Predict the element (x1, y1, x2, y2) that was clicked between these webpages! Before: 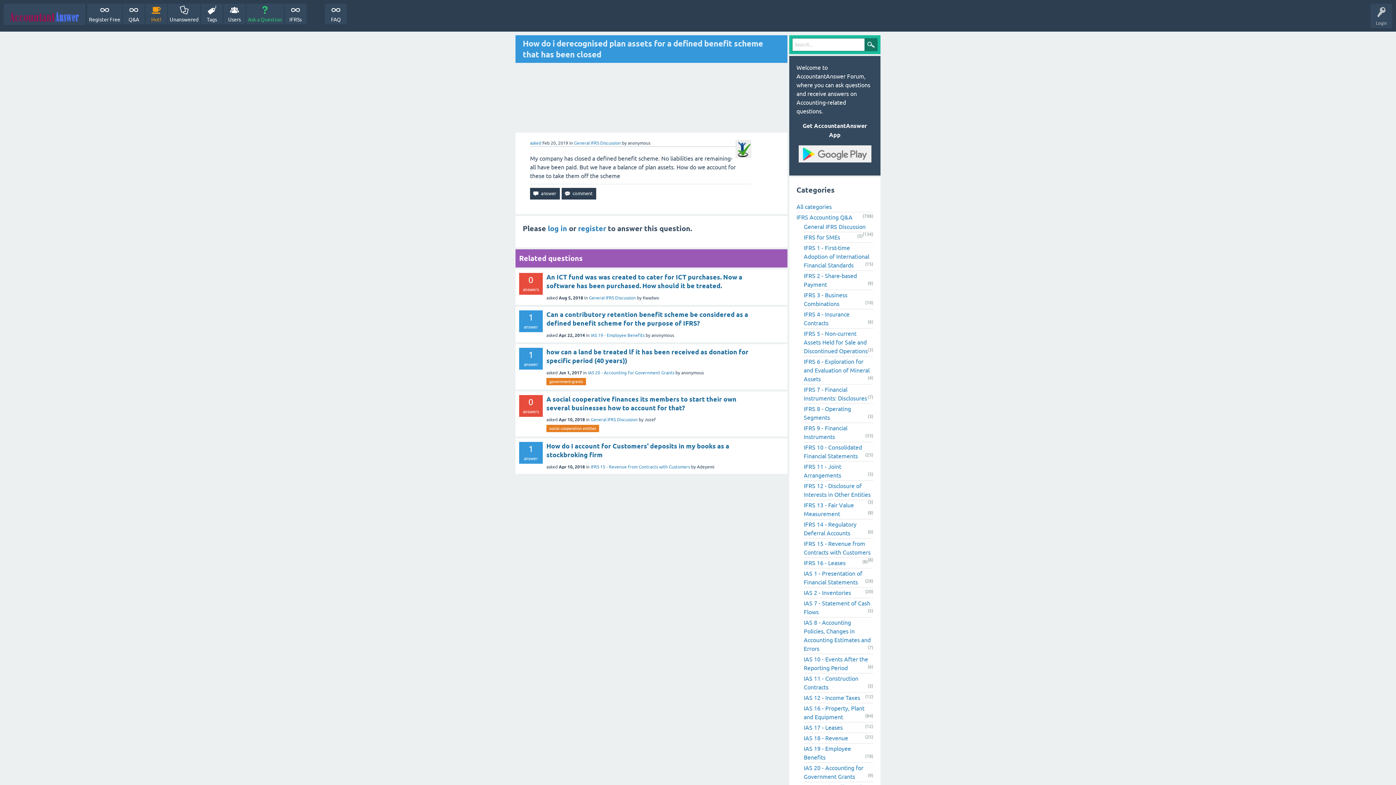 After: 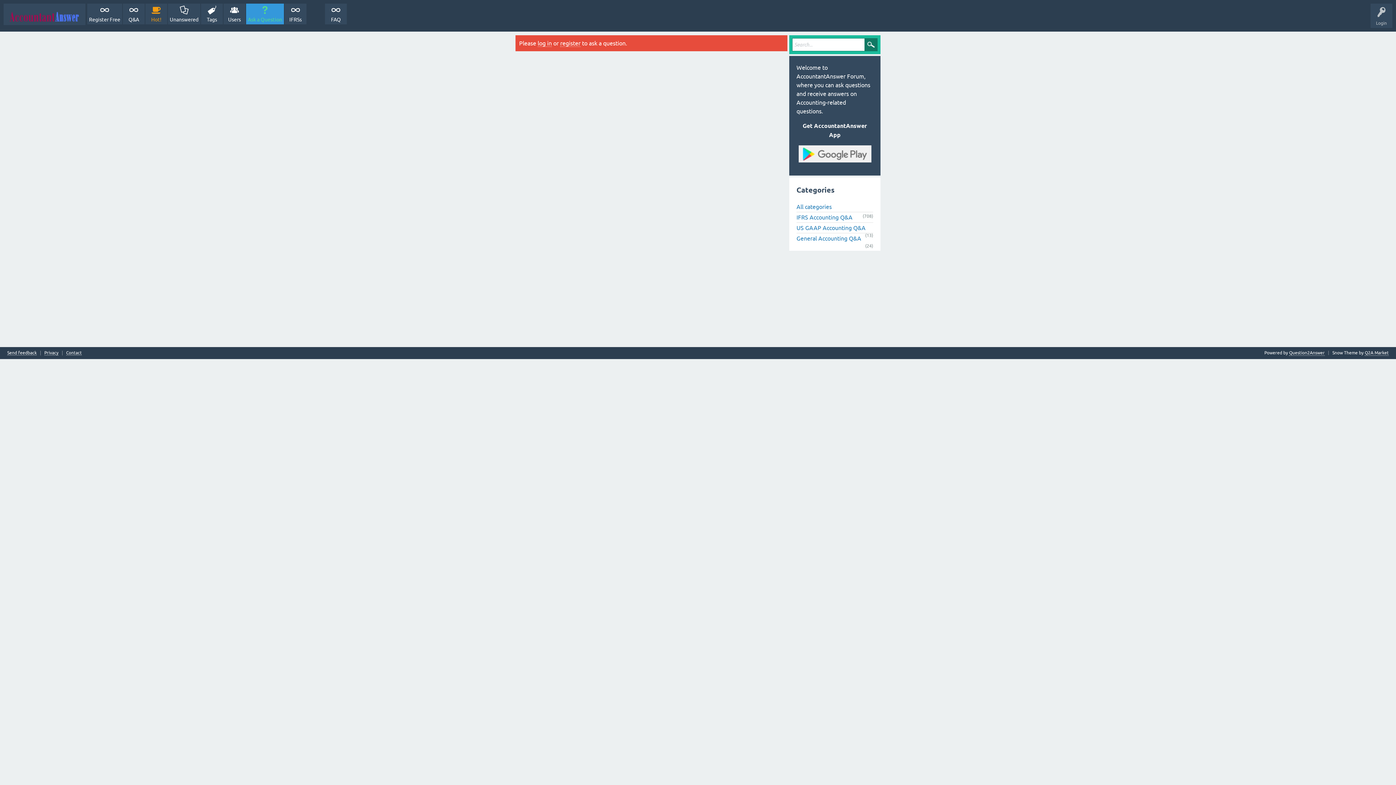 Action: label: Ask a Question bbox: (246, 3, 284, 24)